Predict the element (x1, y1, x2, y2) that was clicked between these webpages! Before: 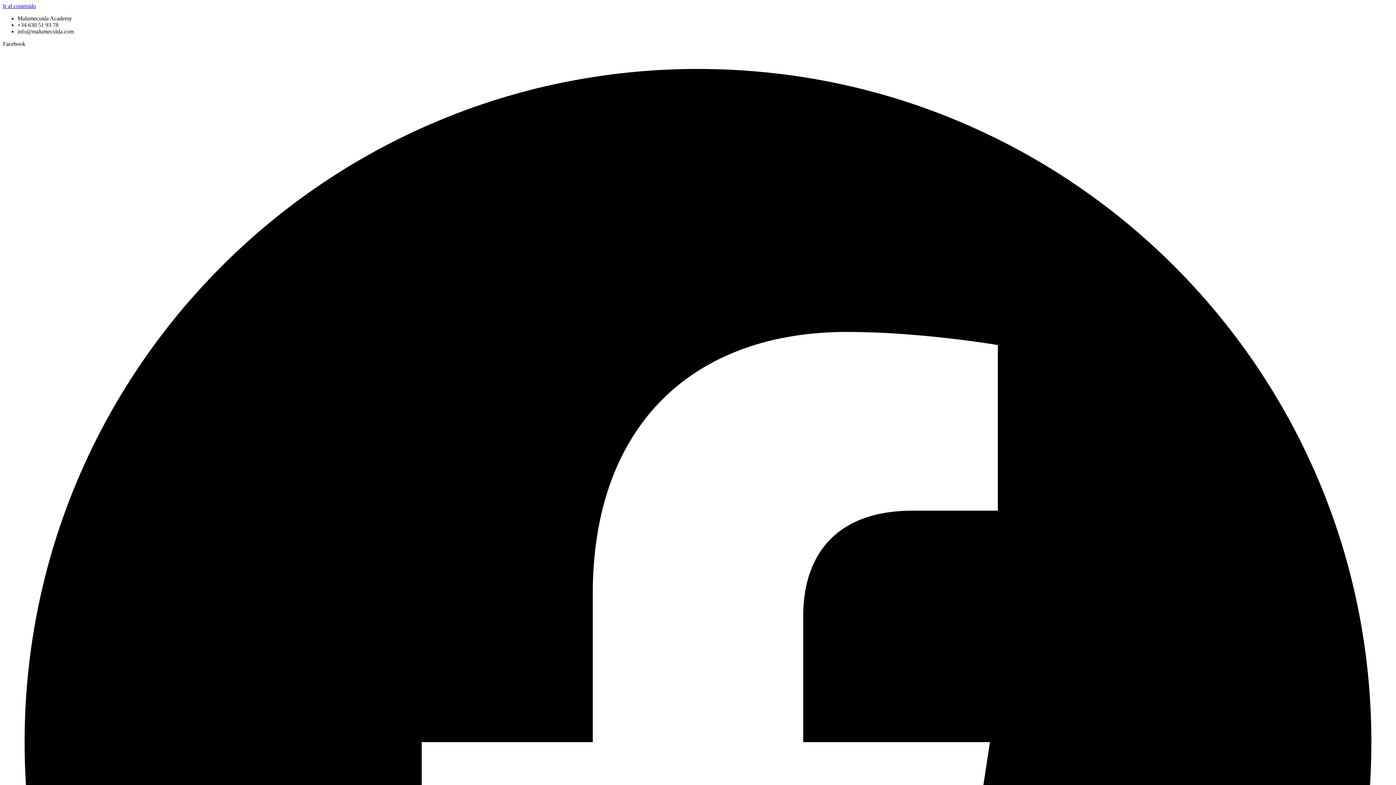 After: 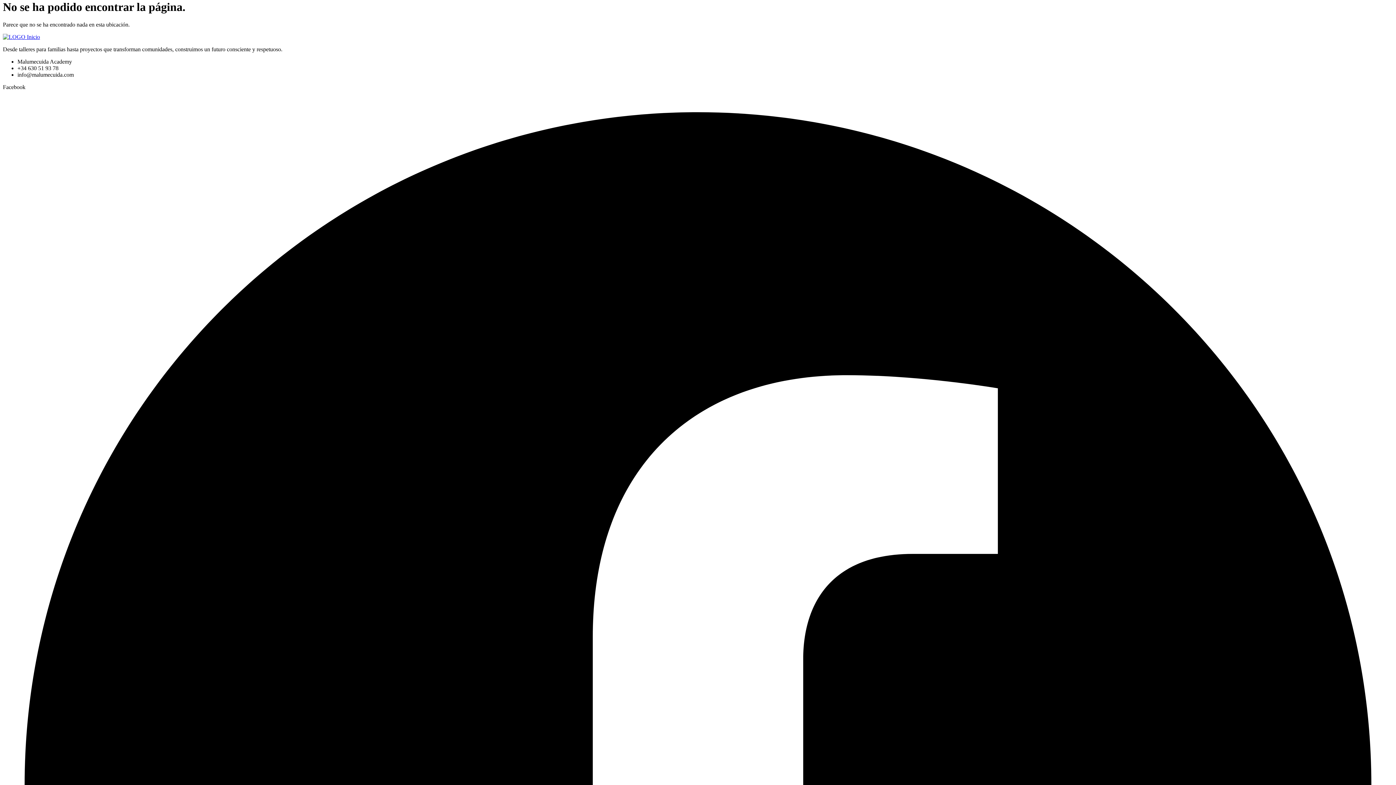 Action: bbox: (2, 2, 36, 9) label: Ir al contenido